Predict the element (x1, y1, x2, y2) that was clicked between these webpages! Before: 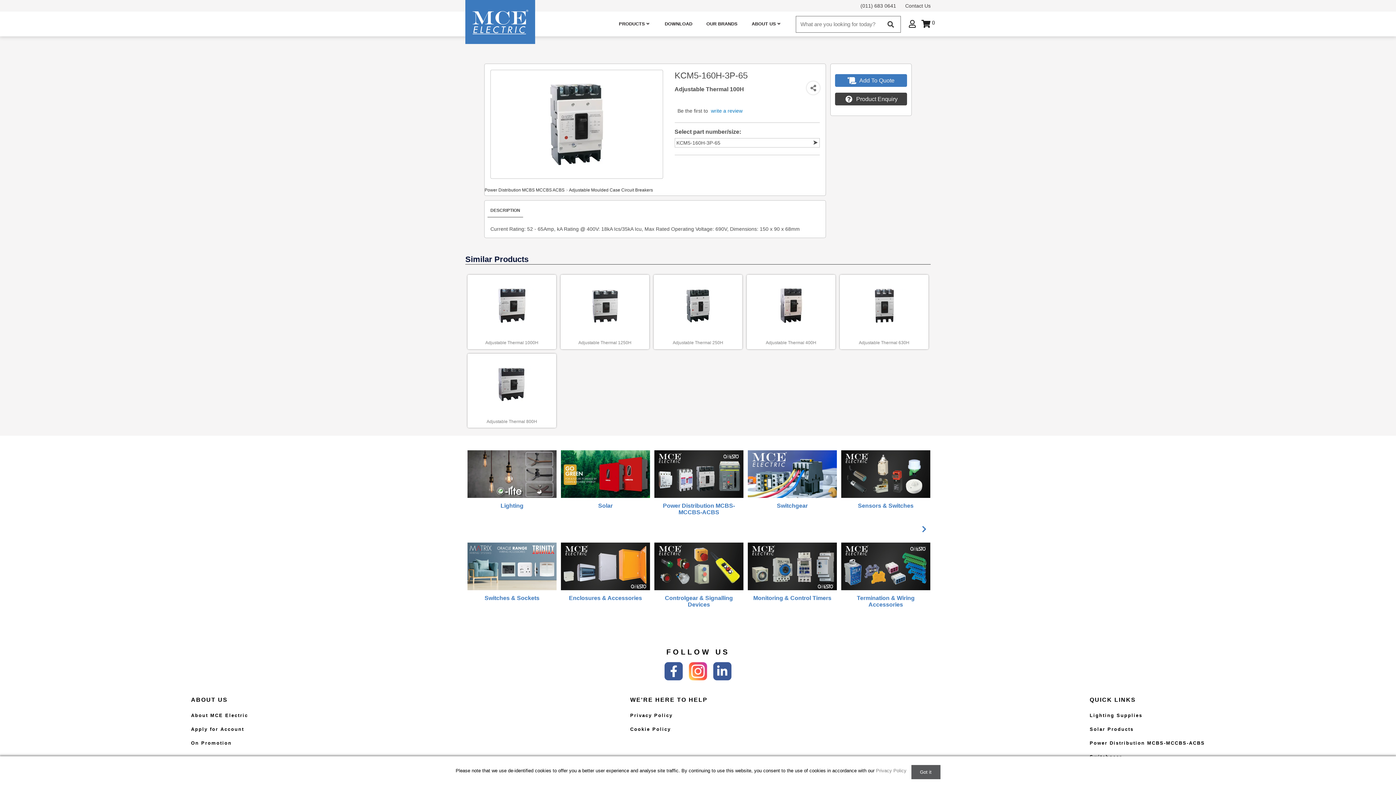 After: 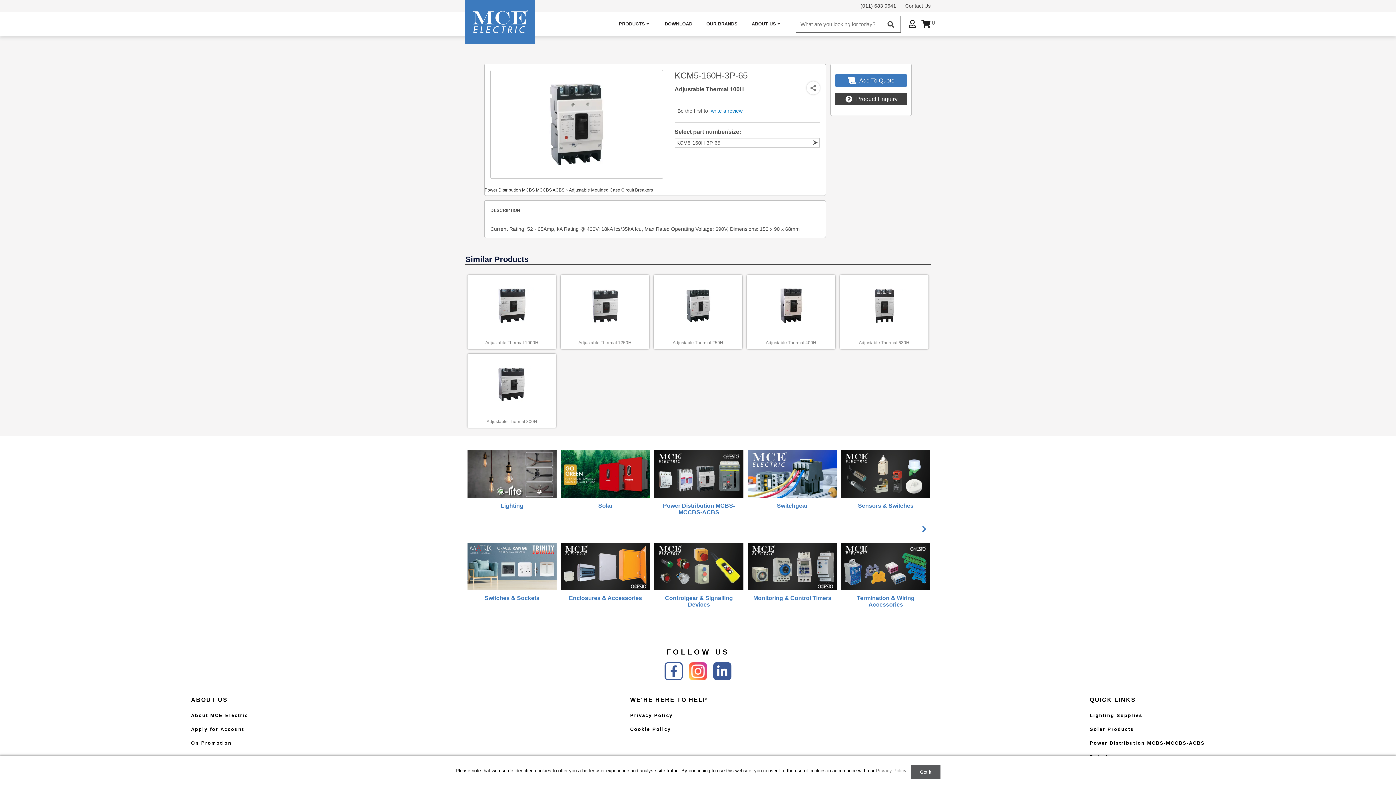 Action: bbox: (664, 662, 683, 680)